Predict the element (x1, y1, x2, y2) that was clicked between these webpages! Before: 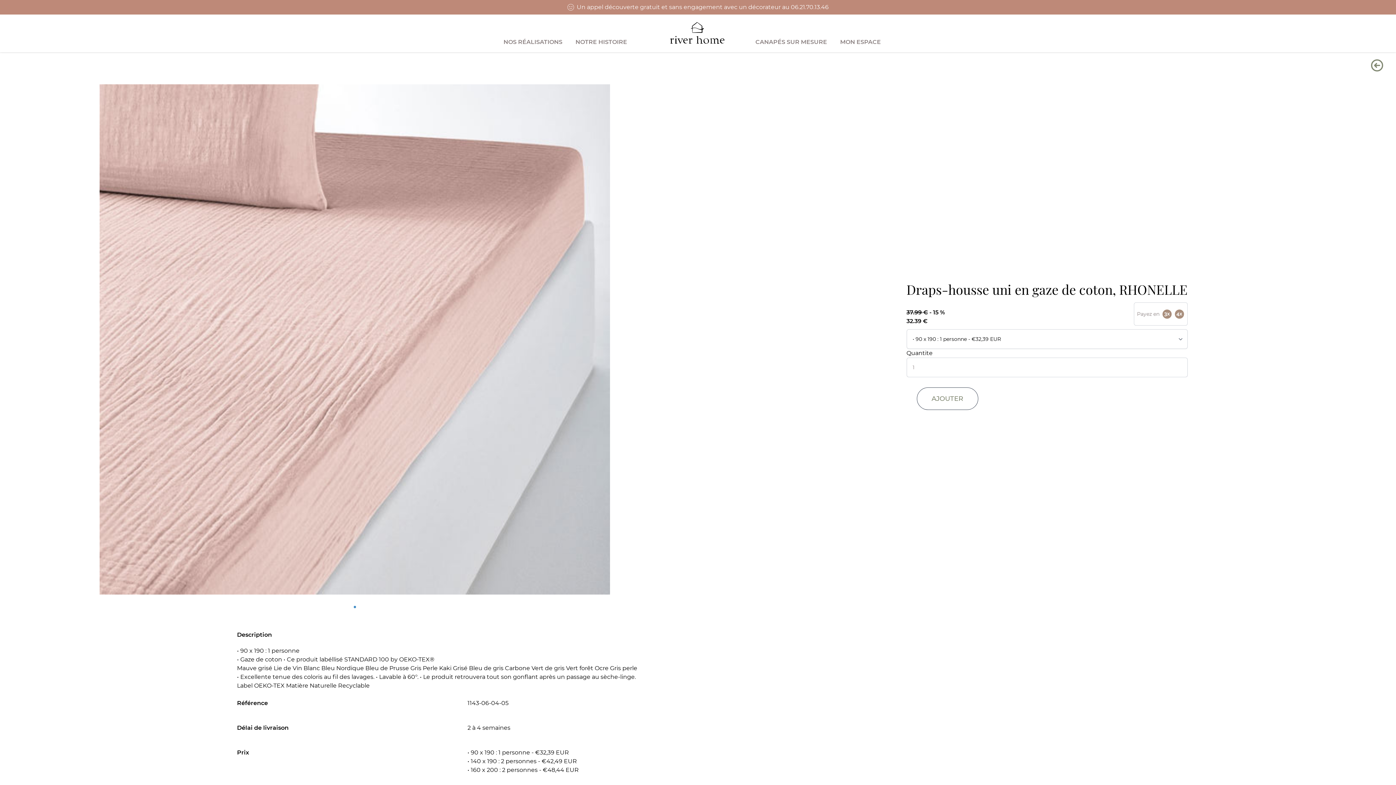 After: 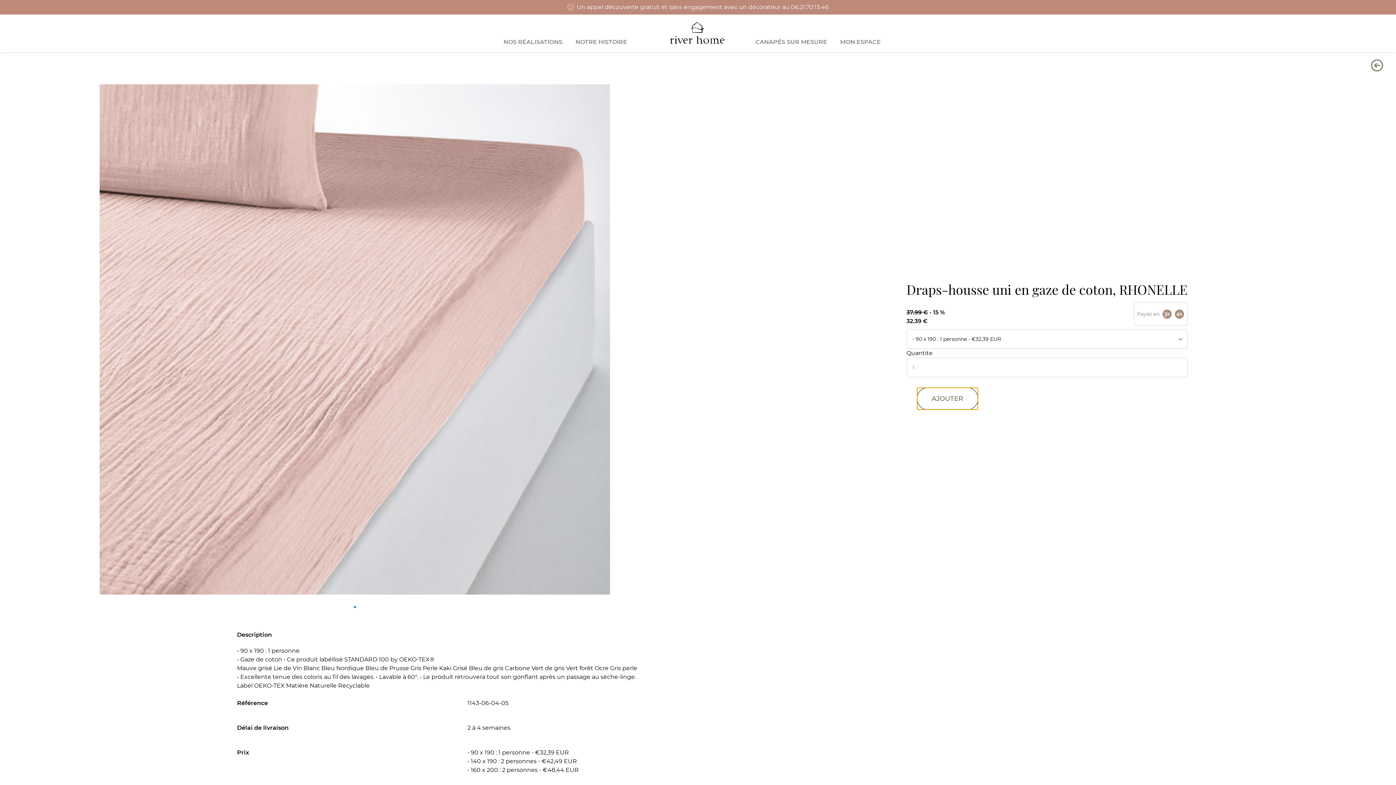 Action: label: AJOUTER bbox: (916, 387, 978, 410)